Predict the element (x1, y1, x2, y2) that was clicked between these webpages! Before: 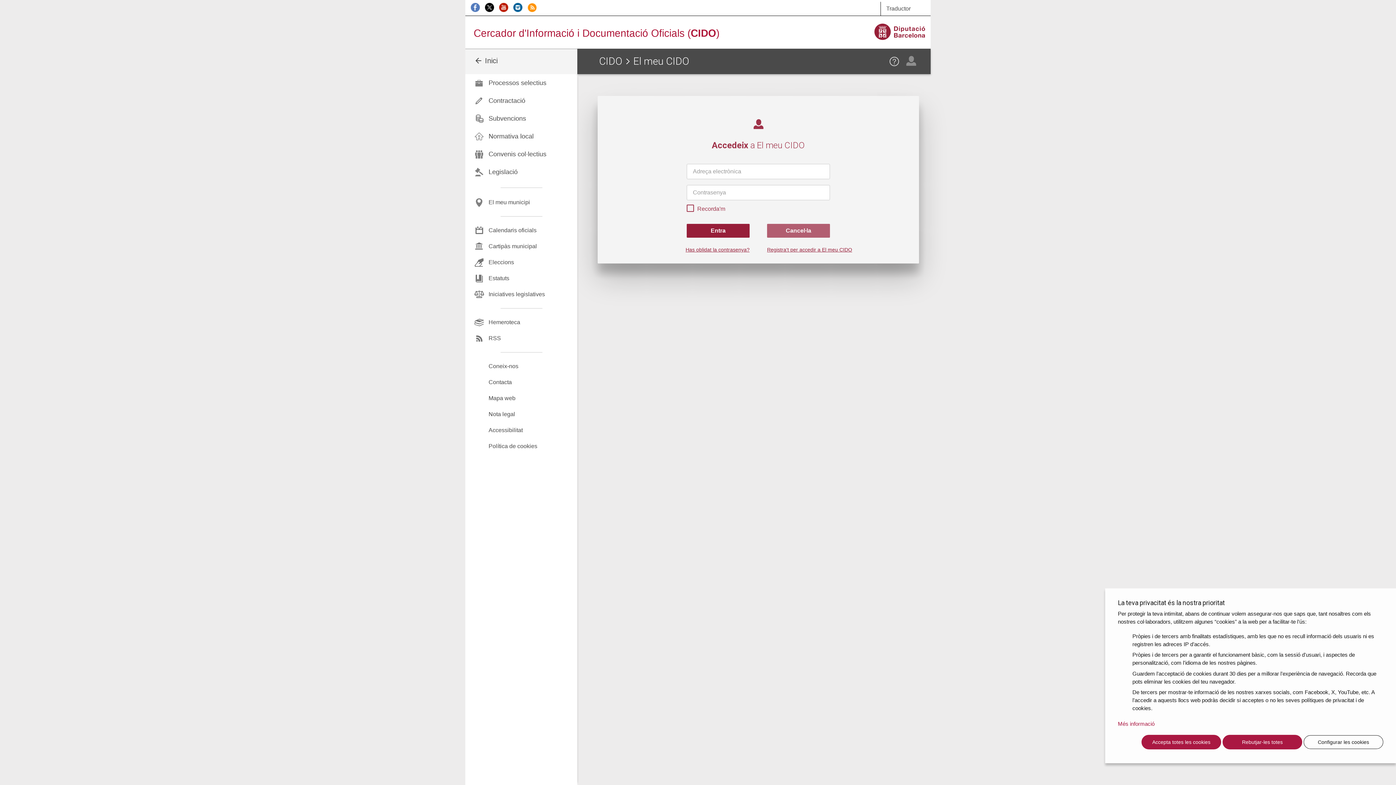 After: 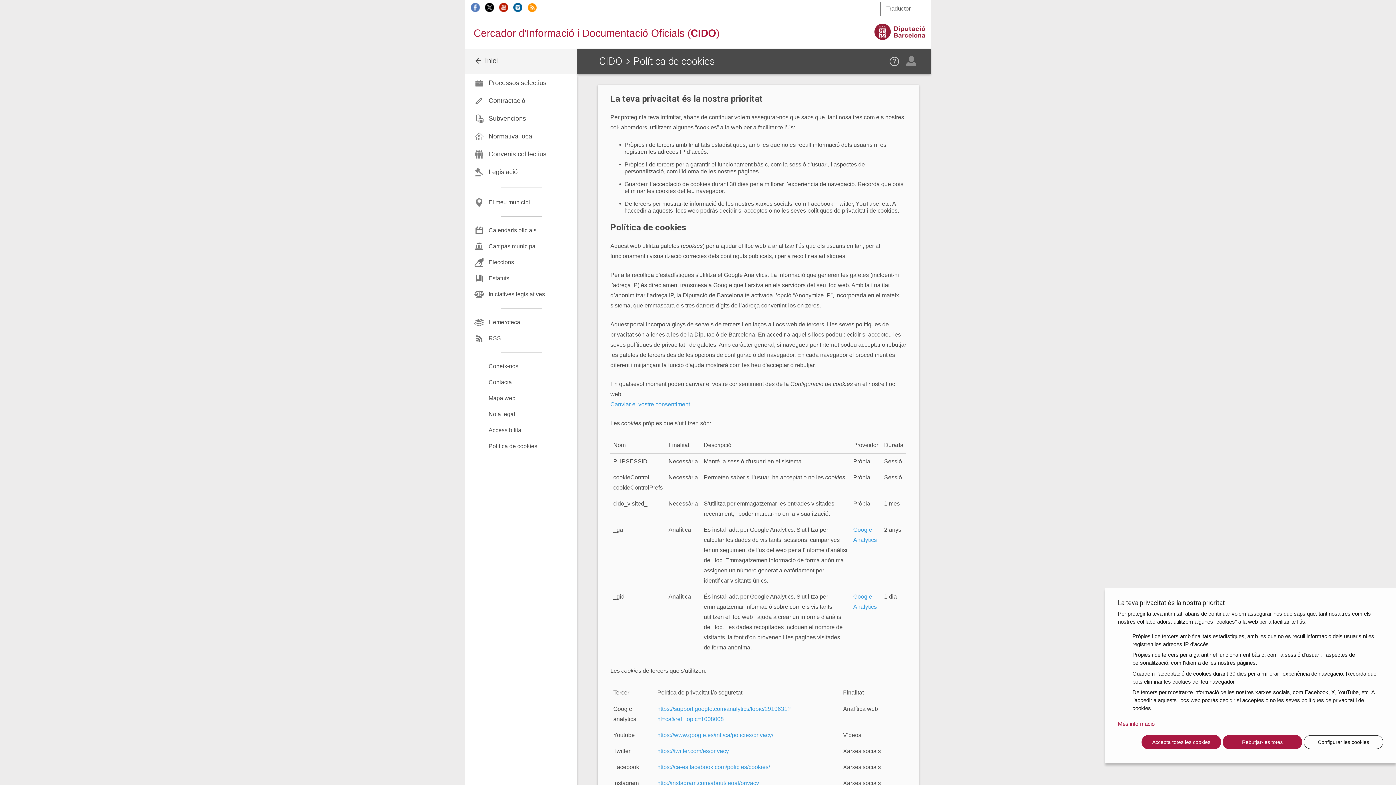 Action: bbox: (1118, 721, 1154, 728) label: Més informació